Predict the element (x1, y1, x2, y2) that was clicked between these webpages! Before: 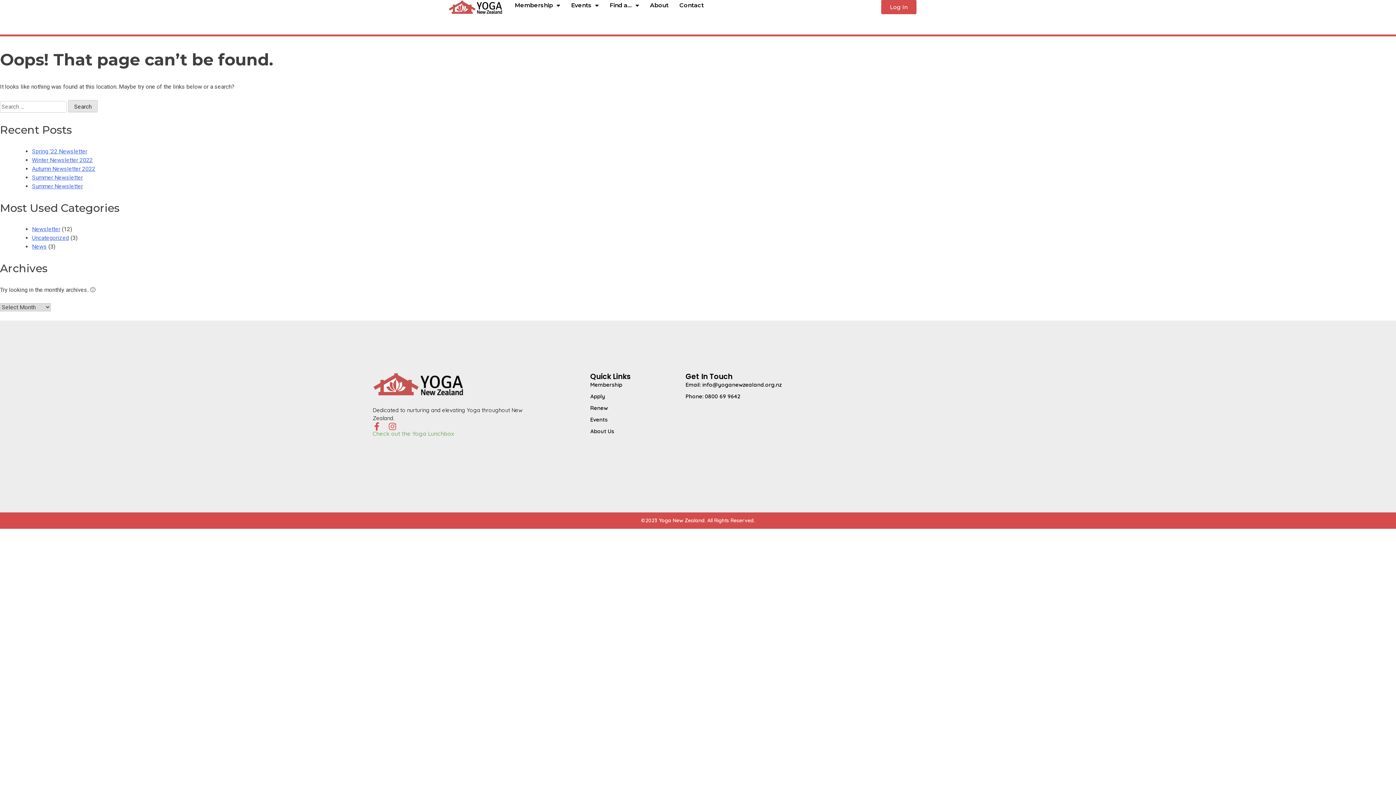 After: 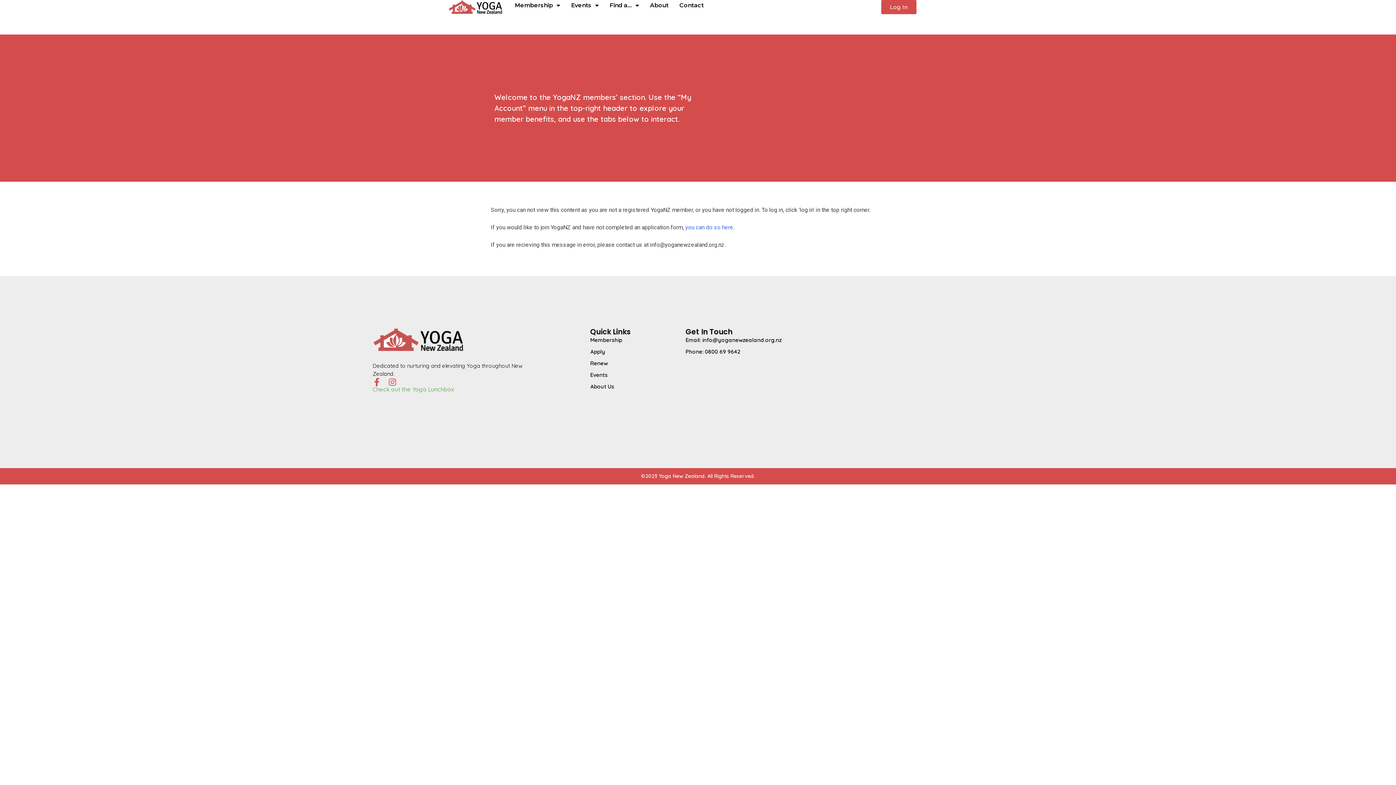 Action: bbox: (590, 404, 685, 412) label: Renew